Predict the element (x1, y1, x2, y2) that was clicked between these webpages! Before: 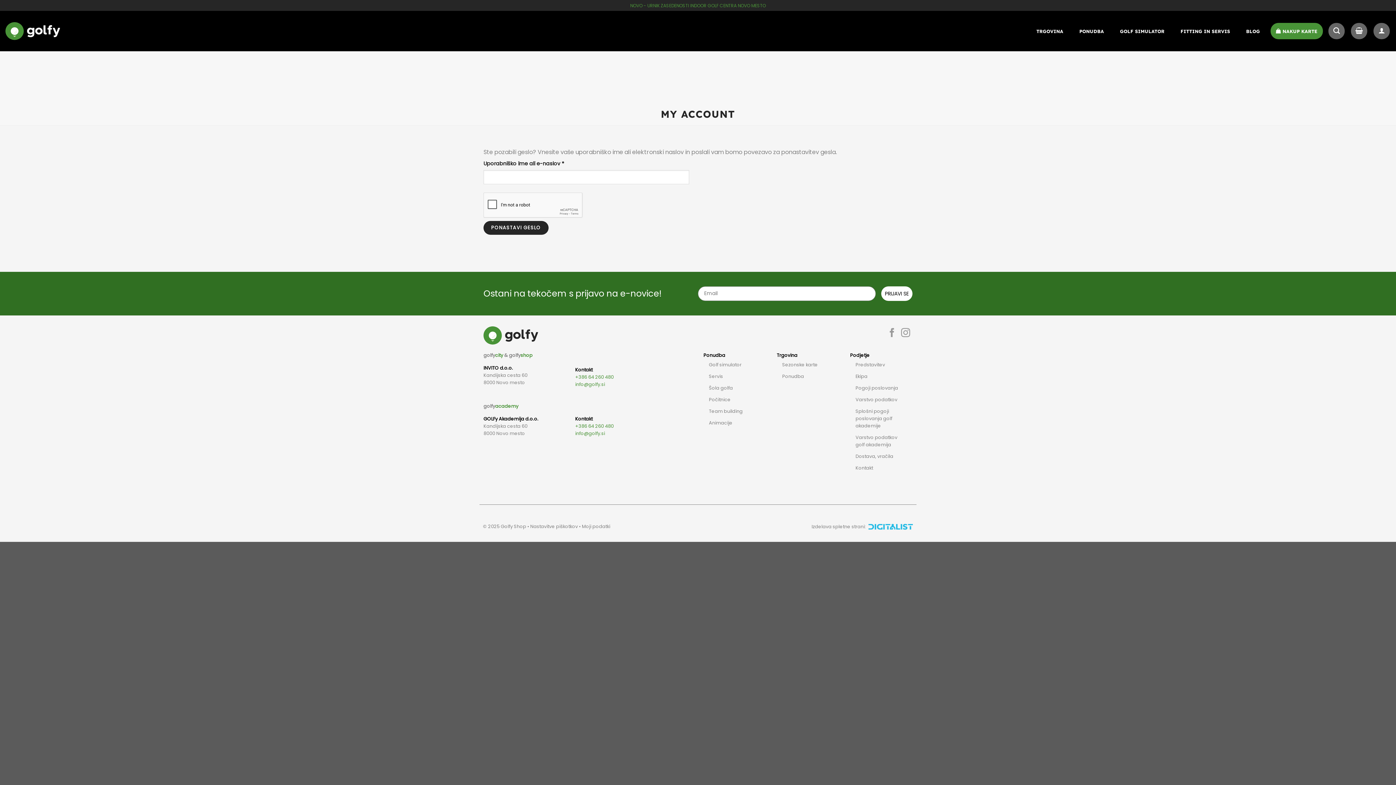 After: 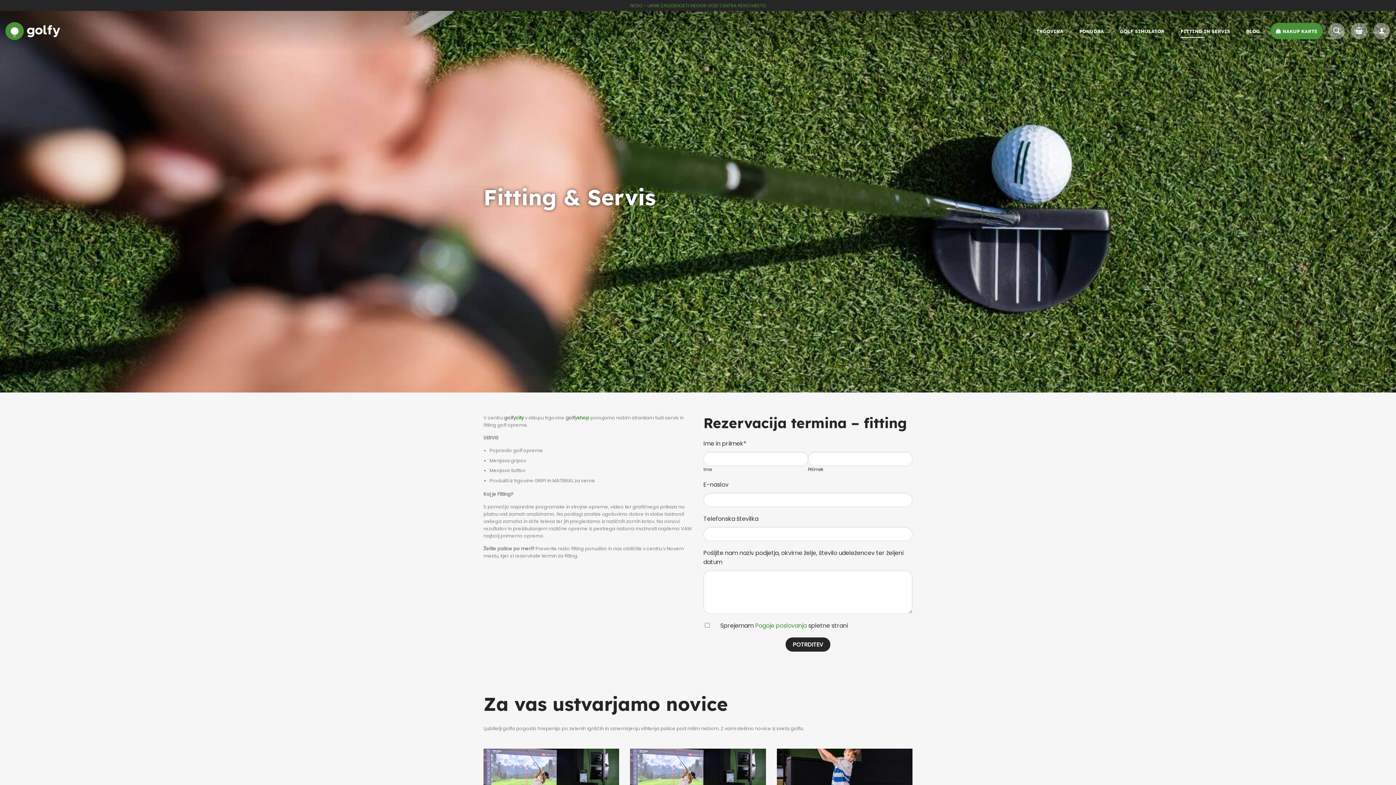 Action: bbox: (1175, 24, 1235, 37) label: FITTING IN SERVIS